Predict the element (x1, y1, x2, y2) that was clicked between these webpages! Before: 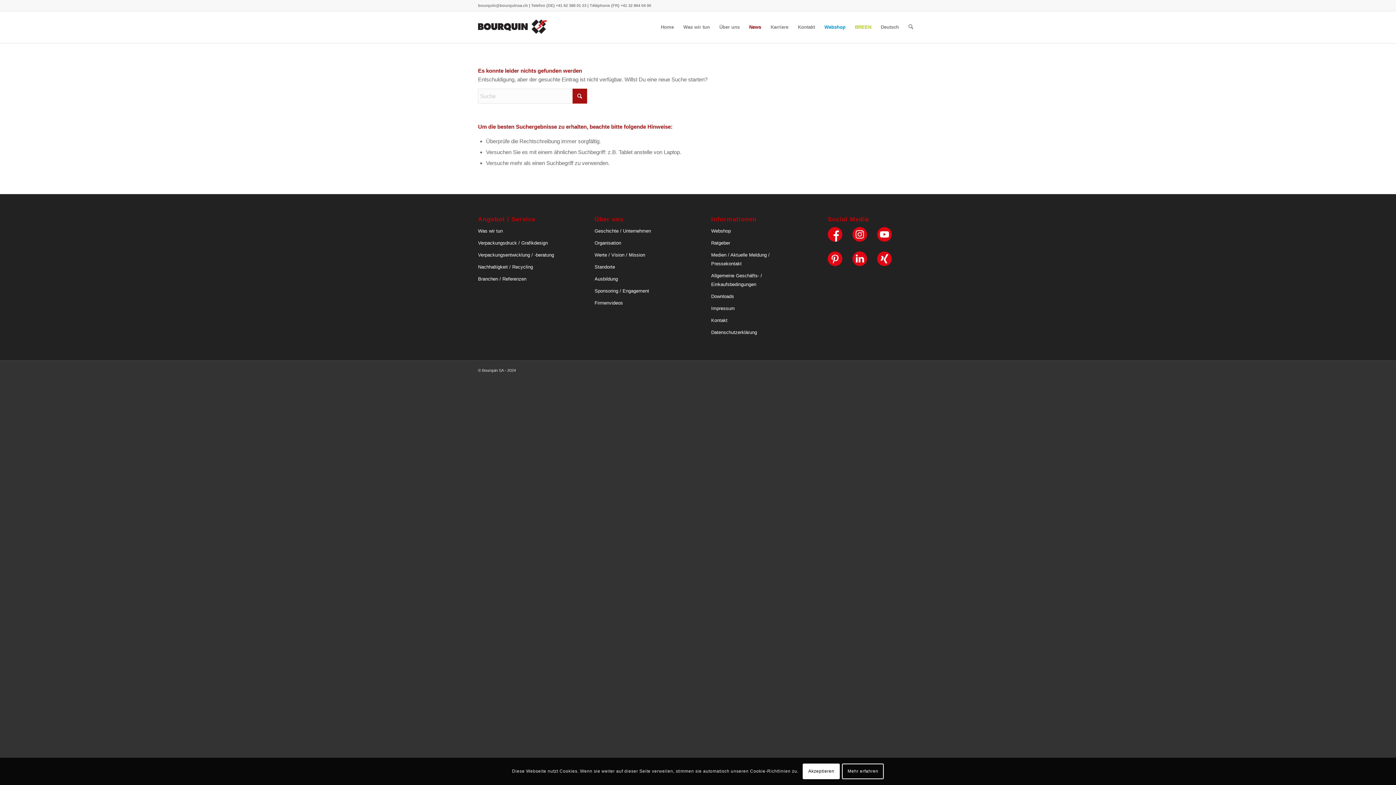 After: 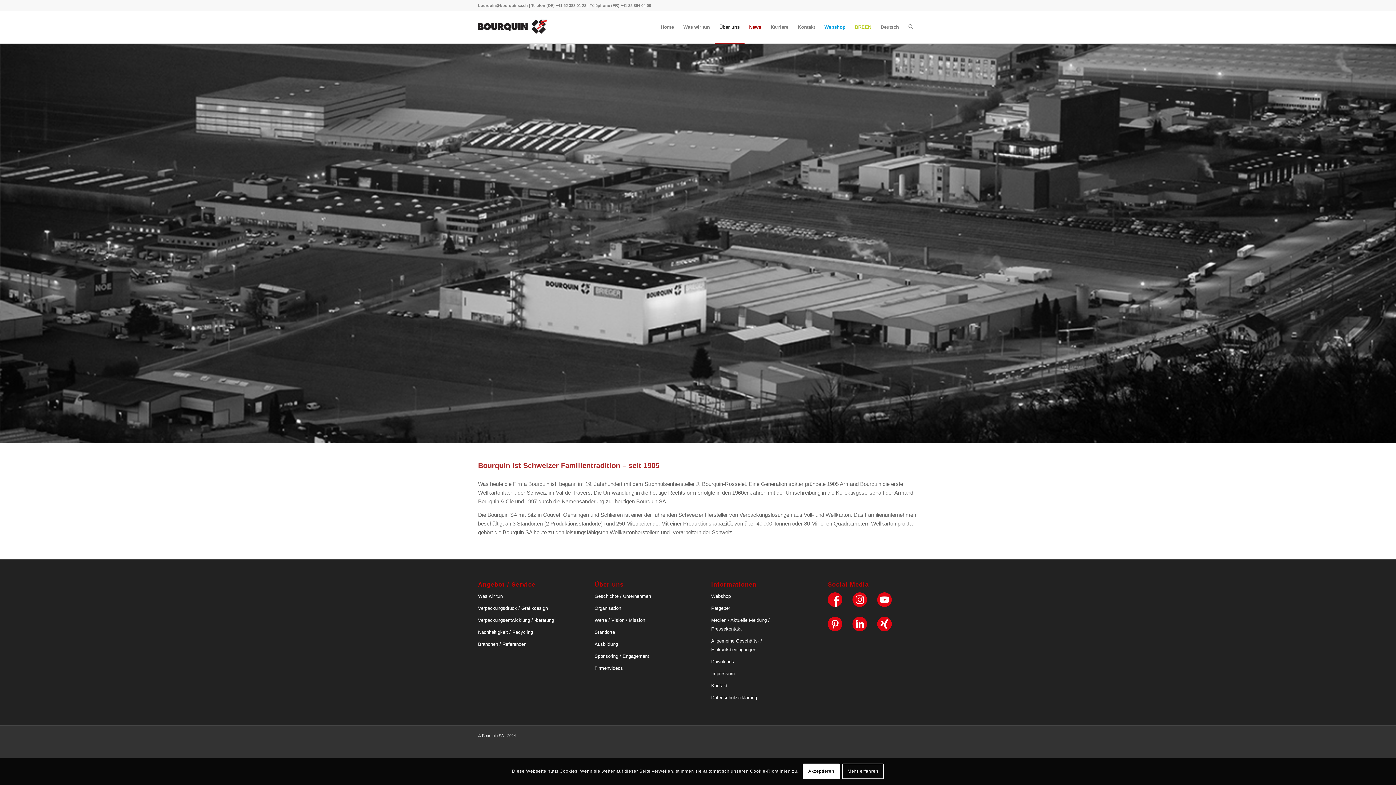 Action: bbox: (714, 11, 744, 43) label: Über uns